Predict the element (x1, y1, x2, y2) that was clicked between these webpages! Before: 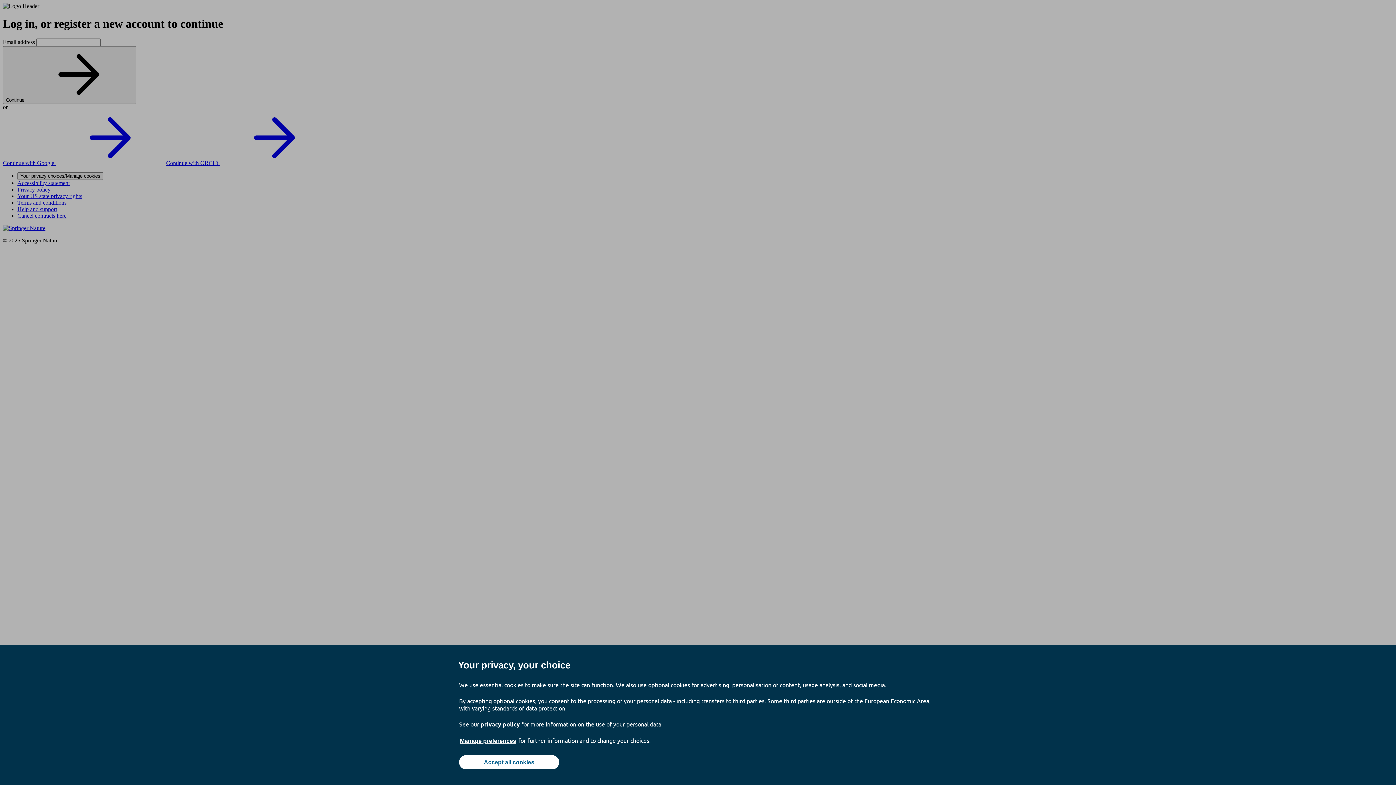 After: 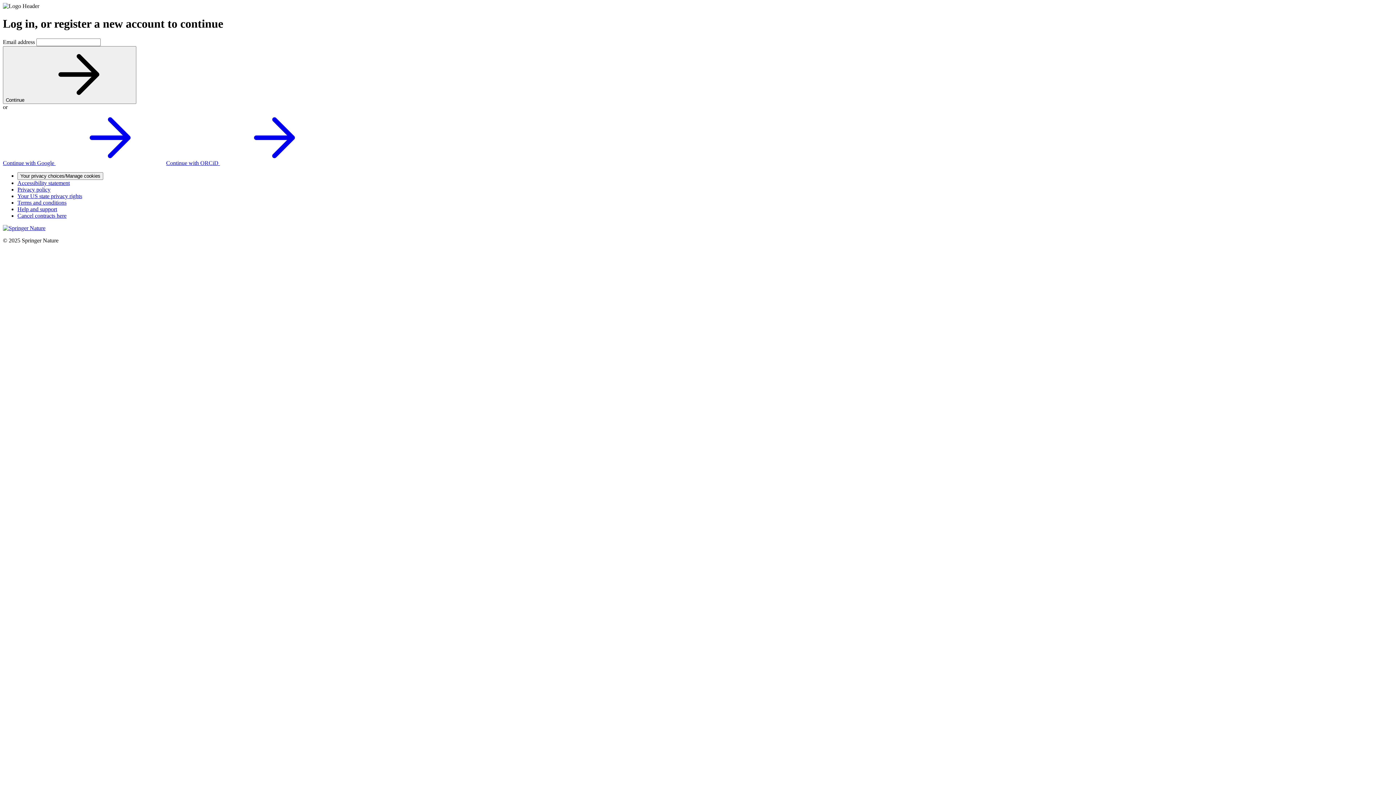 Action: label: Accept all cookies bbox: (459, 755, 559, 769)